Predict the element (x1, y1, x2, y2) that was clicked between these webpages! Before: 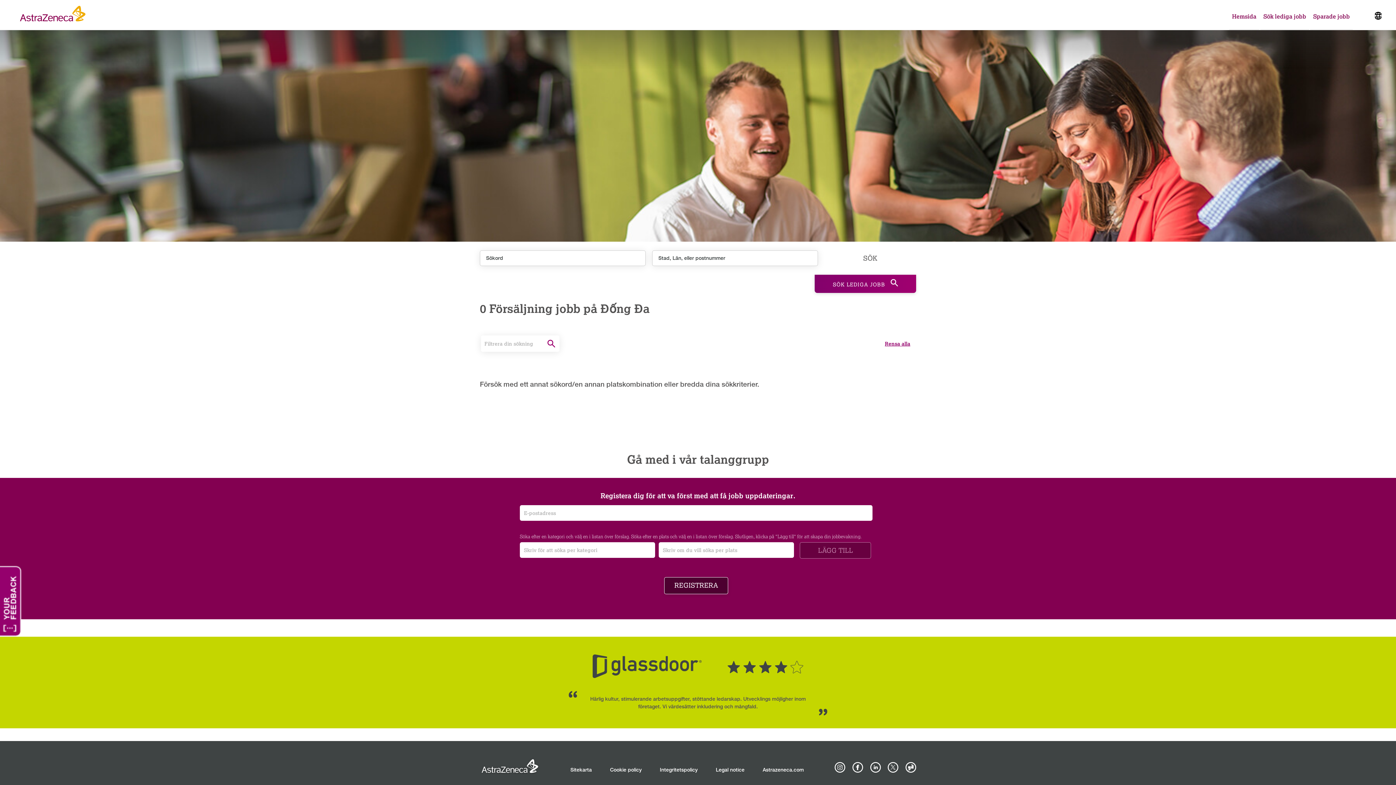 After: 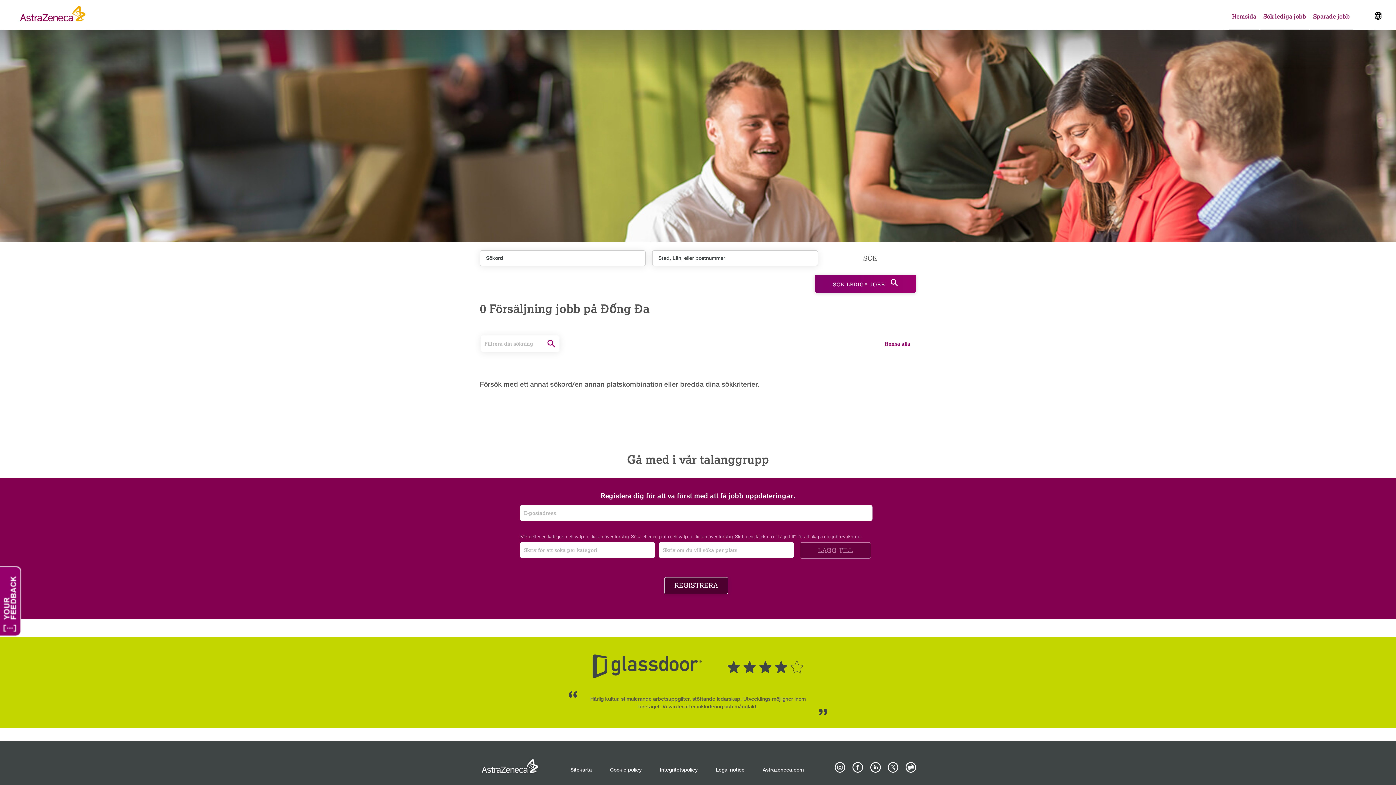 Action: label: Astrazeneca.com bbox: (762, 767, 804, 774)